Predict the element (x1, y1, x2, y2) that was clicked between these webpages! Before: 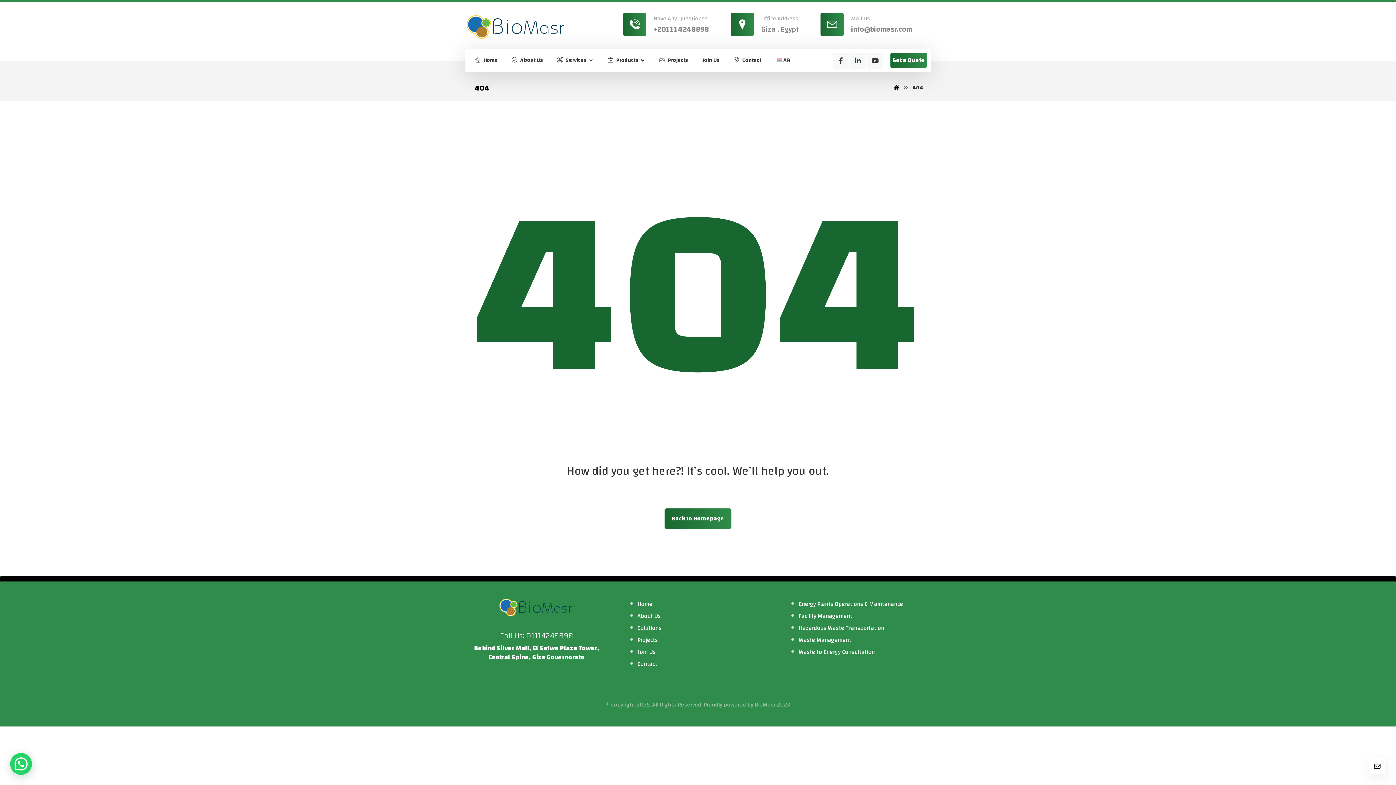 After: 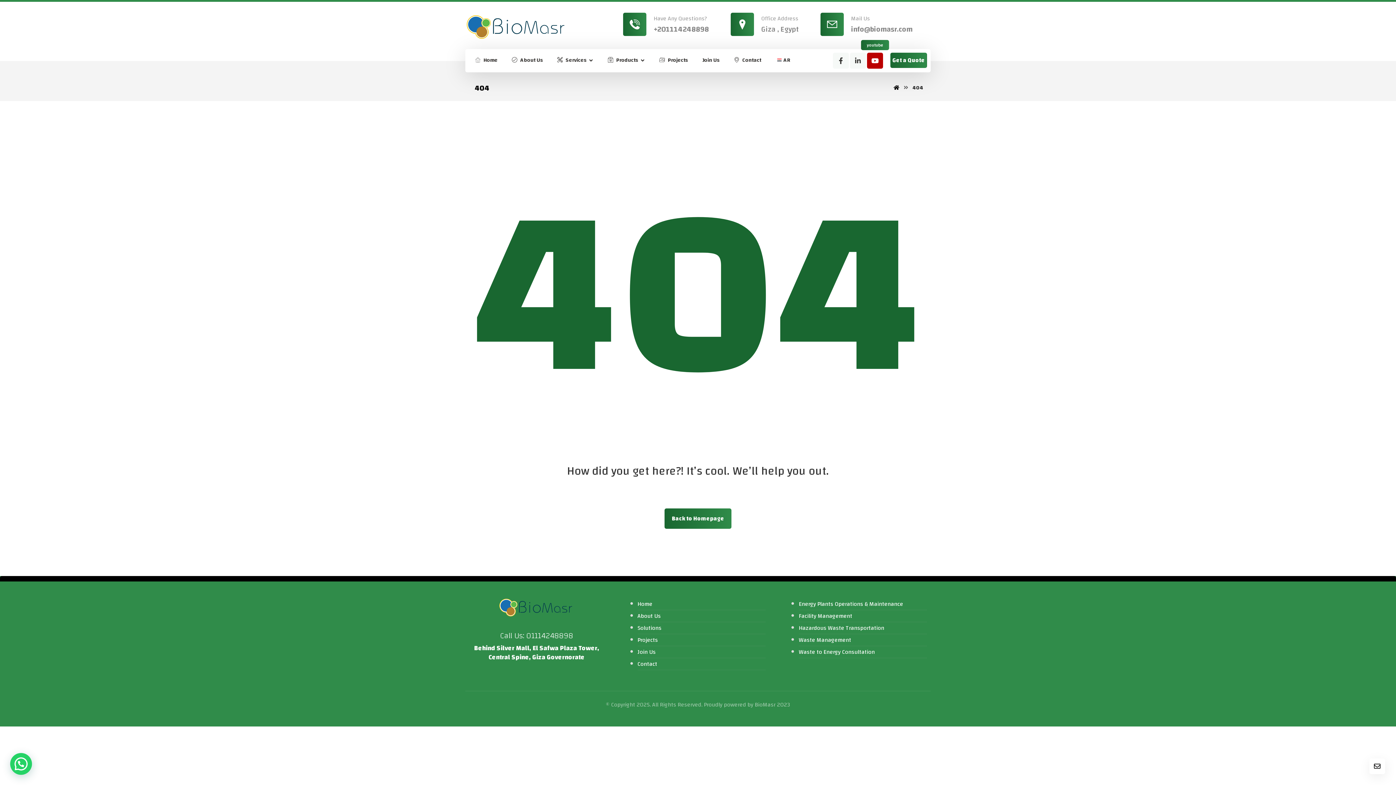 Action: bbox: (867, 52, 883, 68) label: youtube